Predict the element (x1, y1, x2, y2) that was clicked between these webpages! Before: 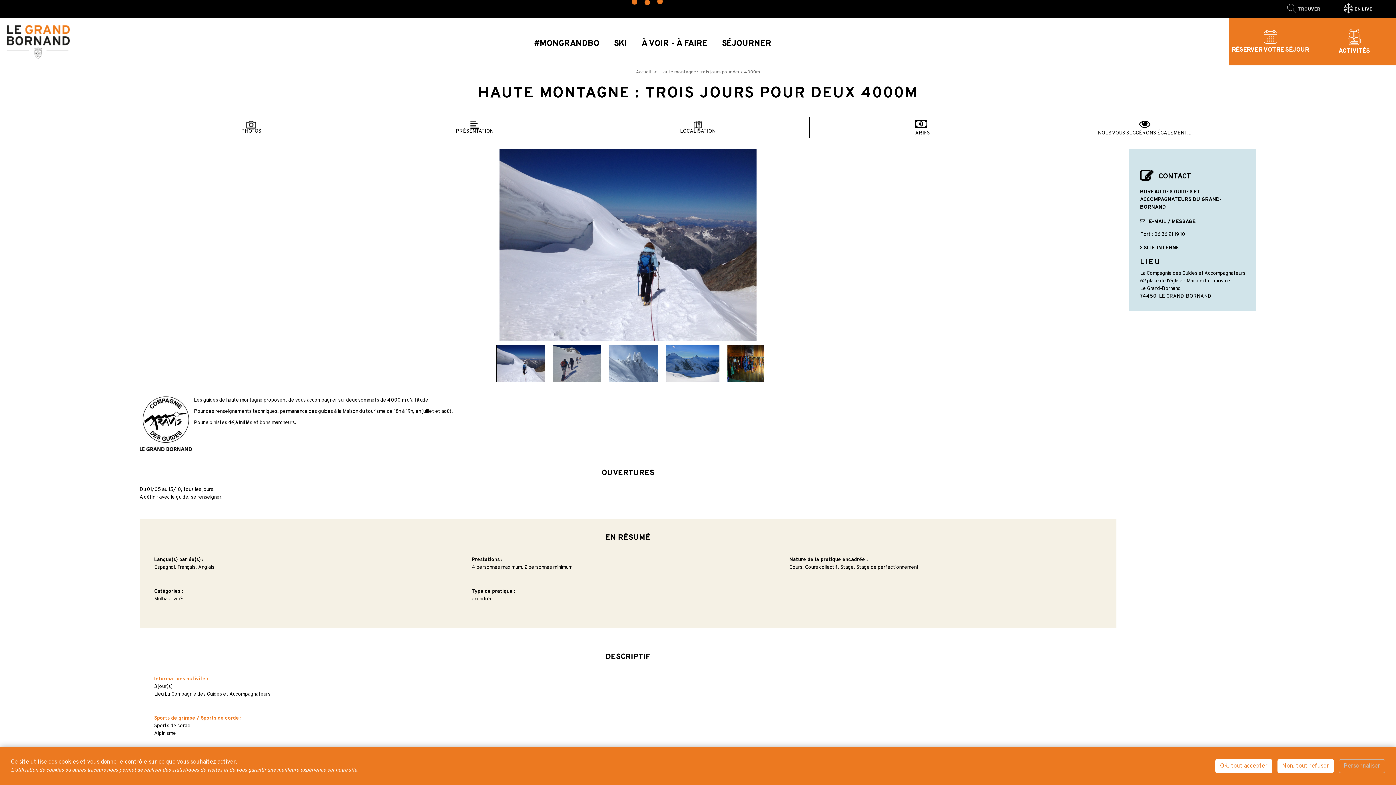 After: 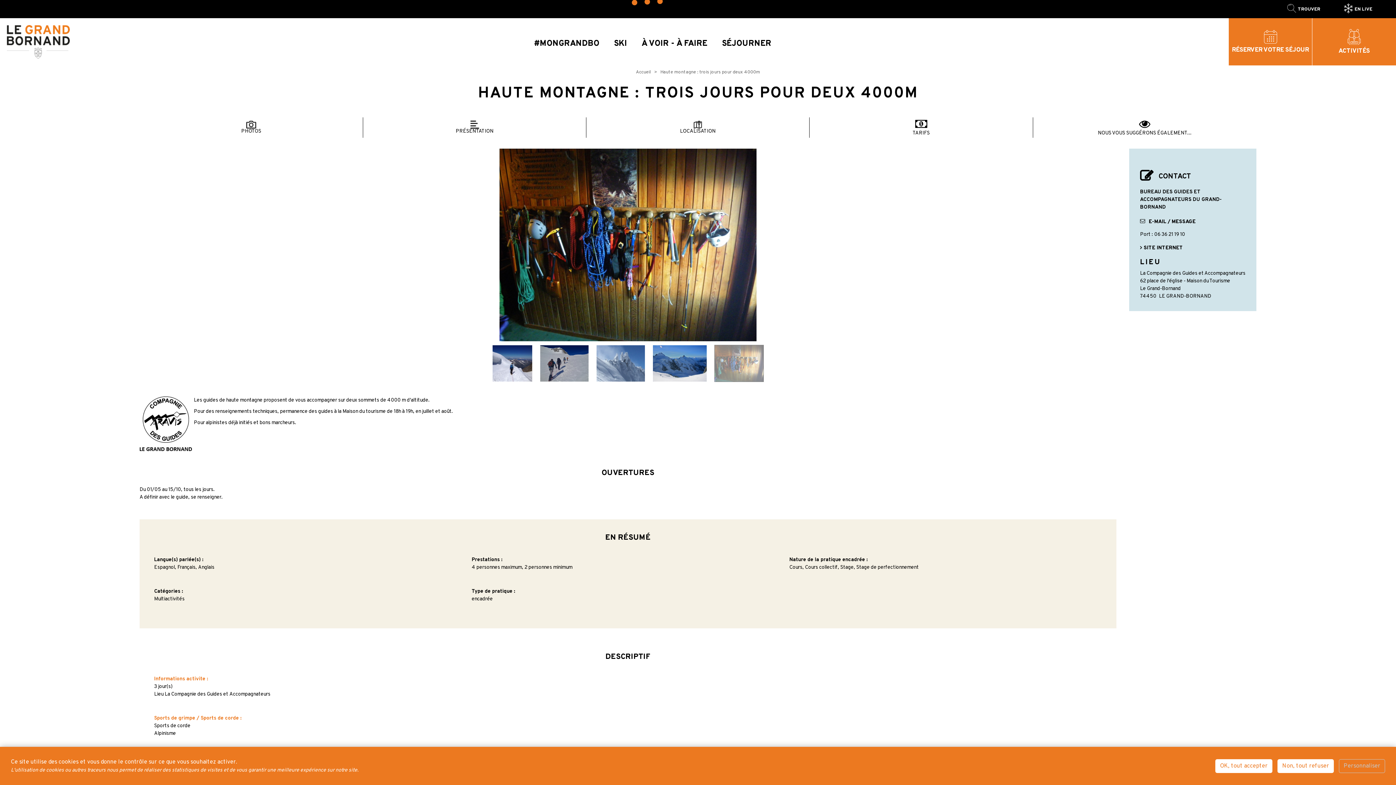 Action: bbox: (727, 345, 776, 382)